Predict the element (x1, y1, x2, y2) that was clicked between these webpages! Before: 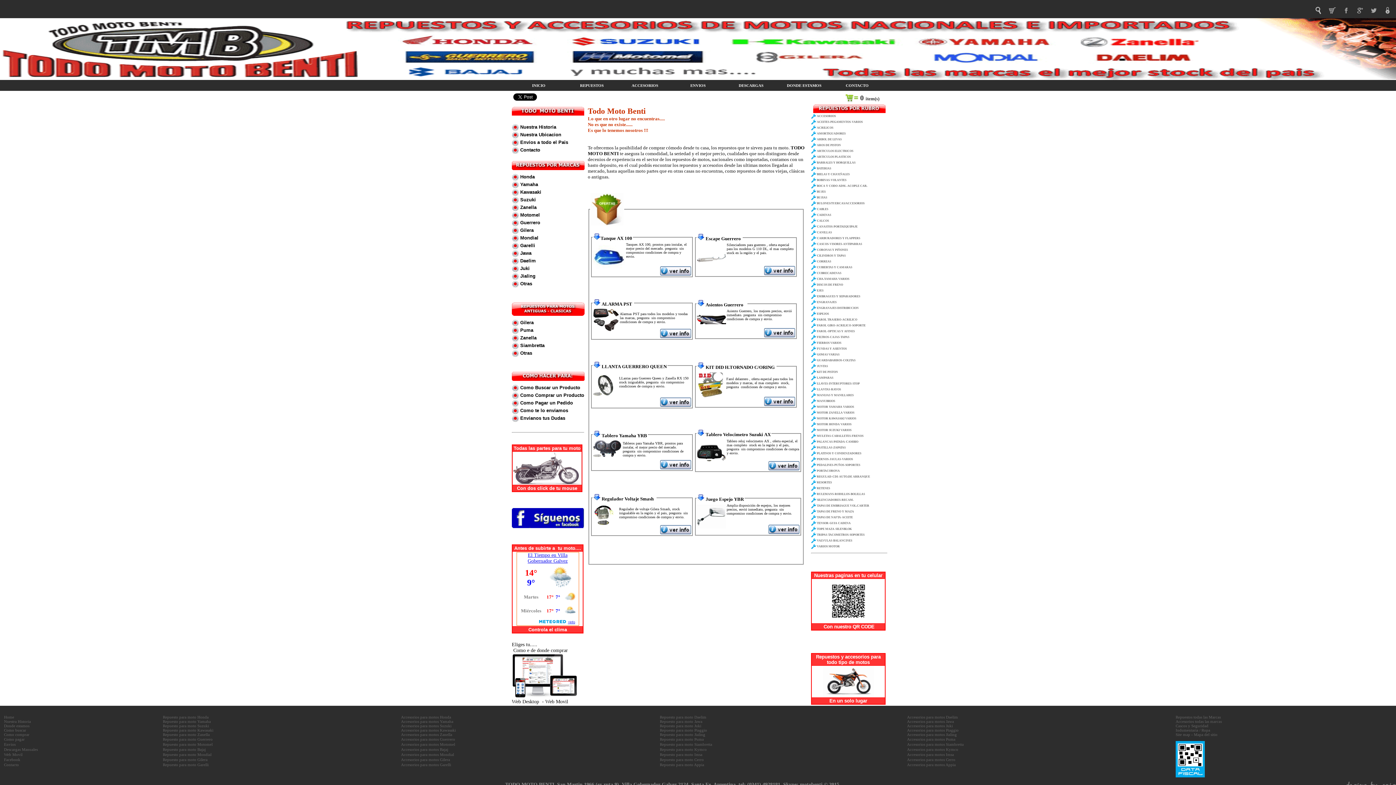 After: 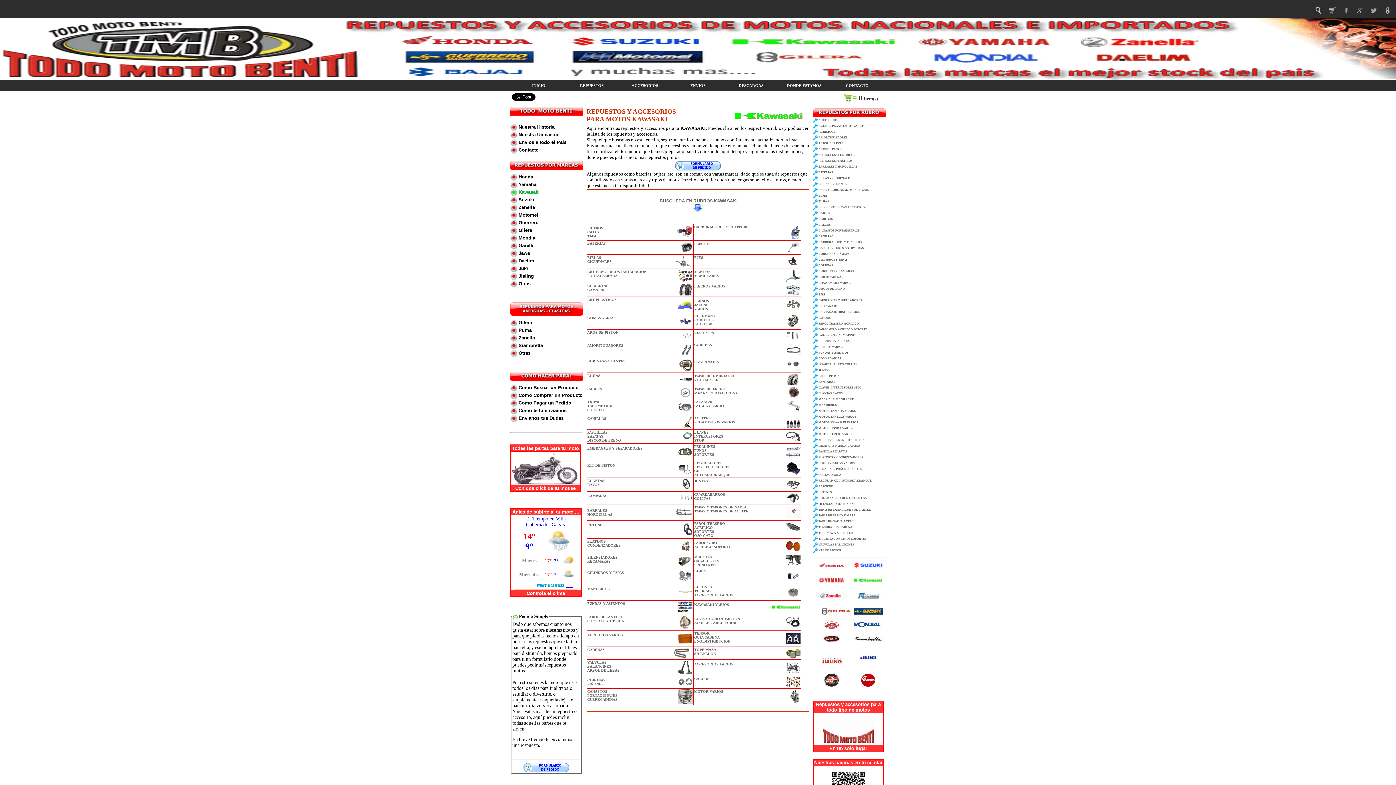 Action: bbox: (162, 728, 213, 732) label: Repuesto para moto Kawasaki